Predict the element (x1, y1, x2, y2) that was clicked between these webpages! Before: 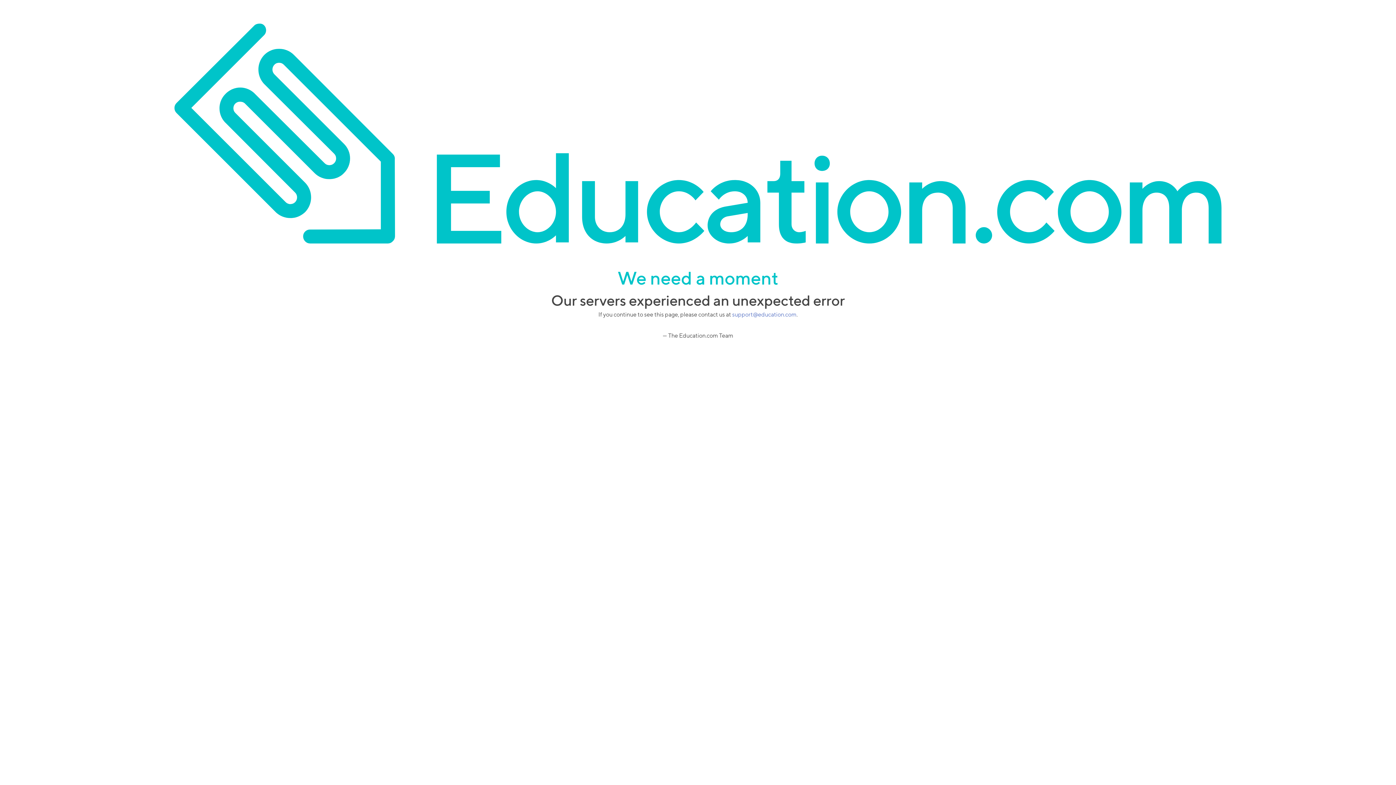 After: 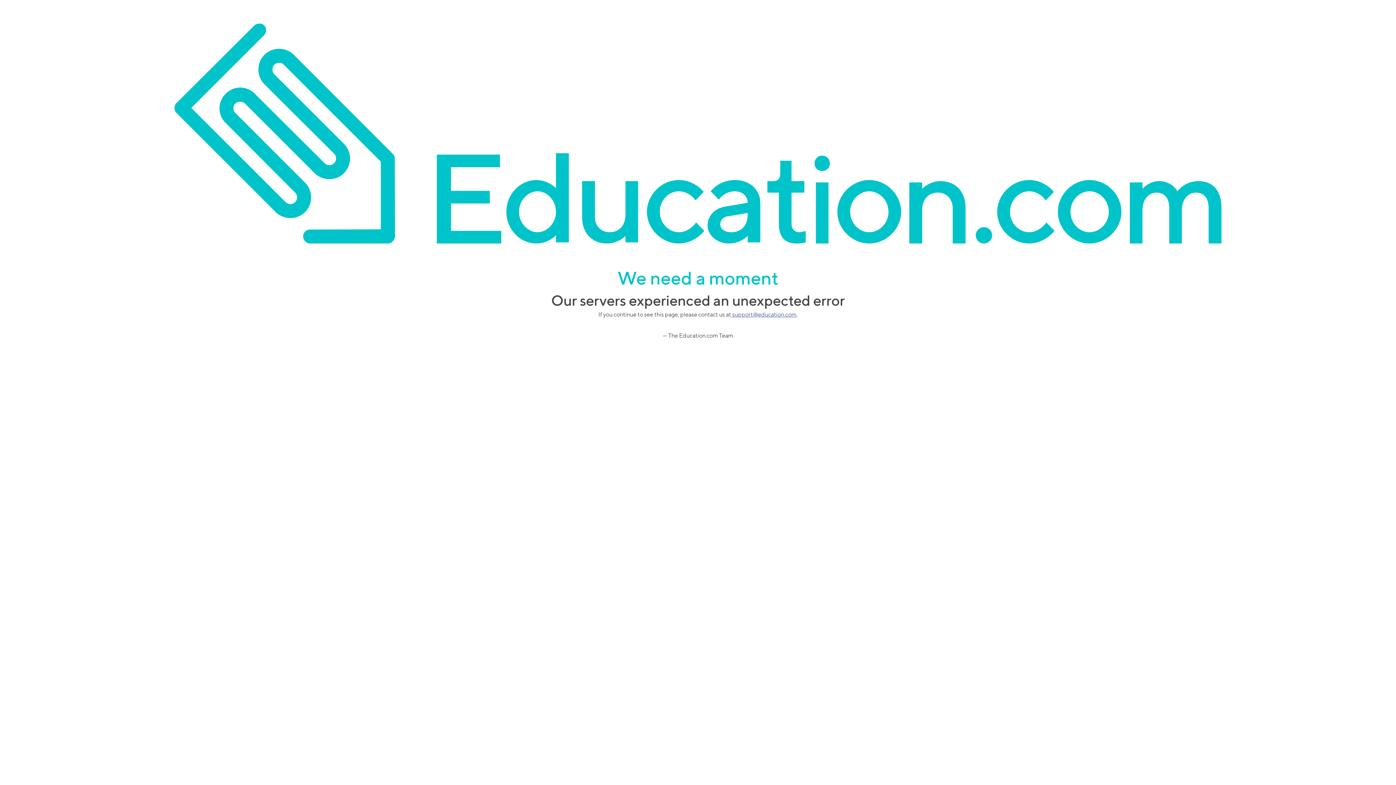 Action: label:  support@education.com bbox: (731, 311, 796, 318)